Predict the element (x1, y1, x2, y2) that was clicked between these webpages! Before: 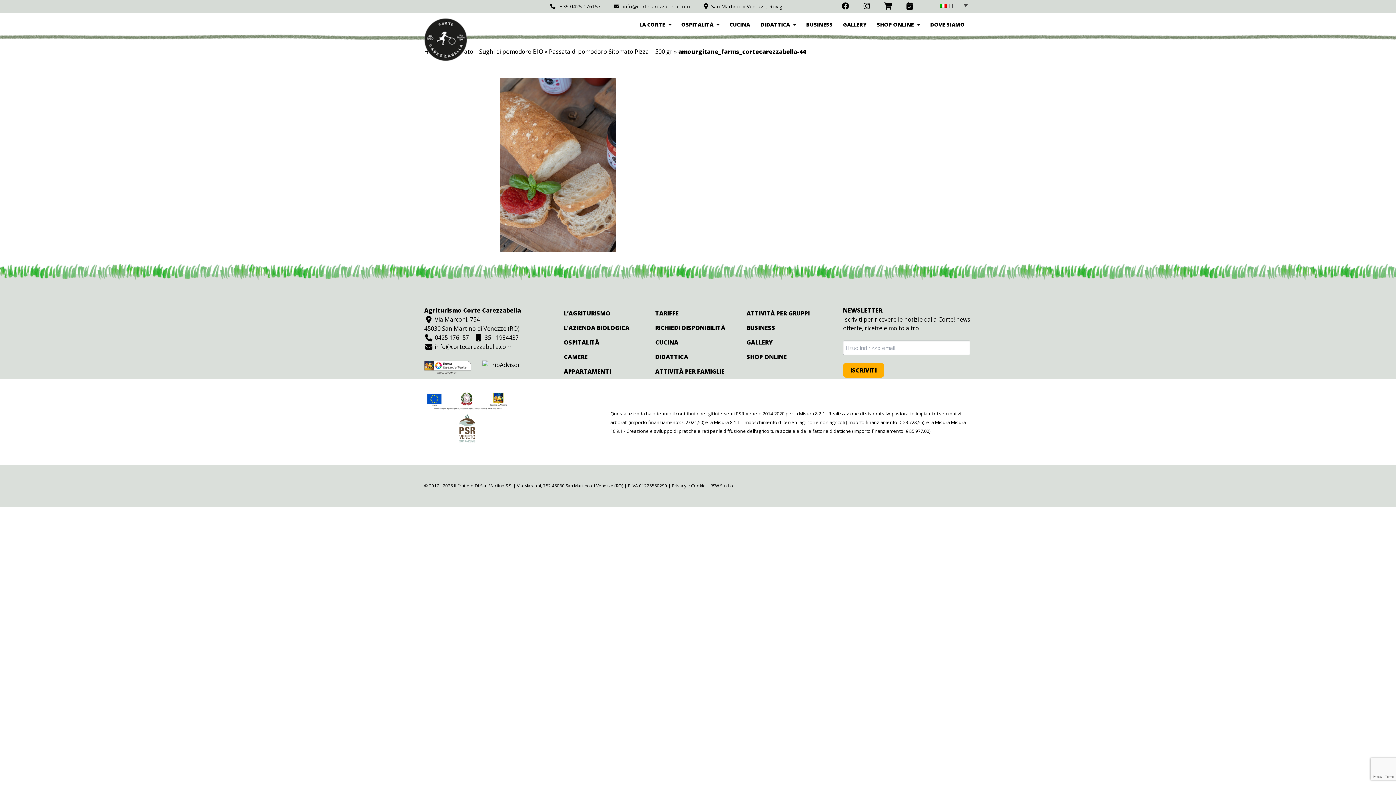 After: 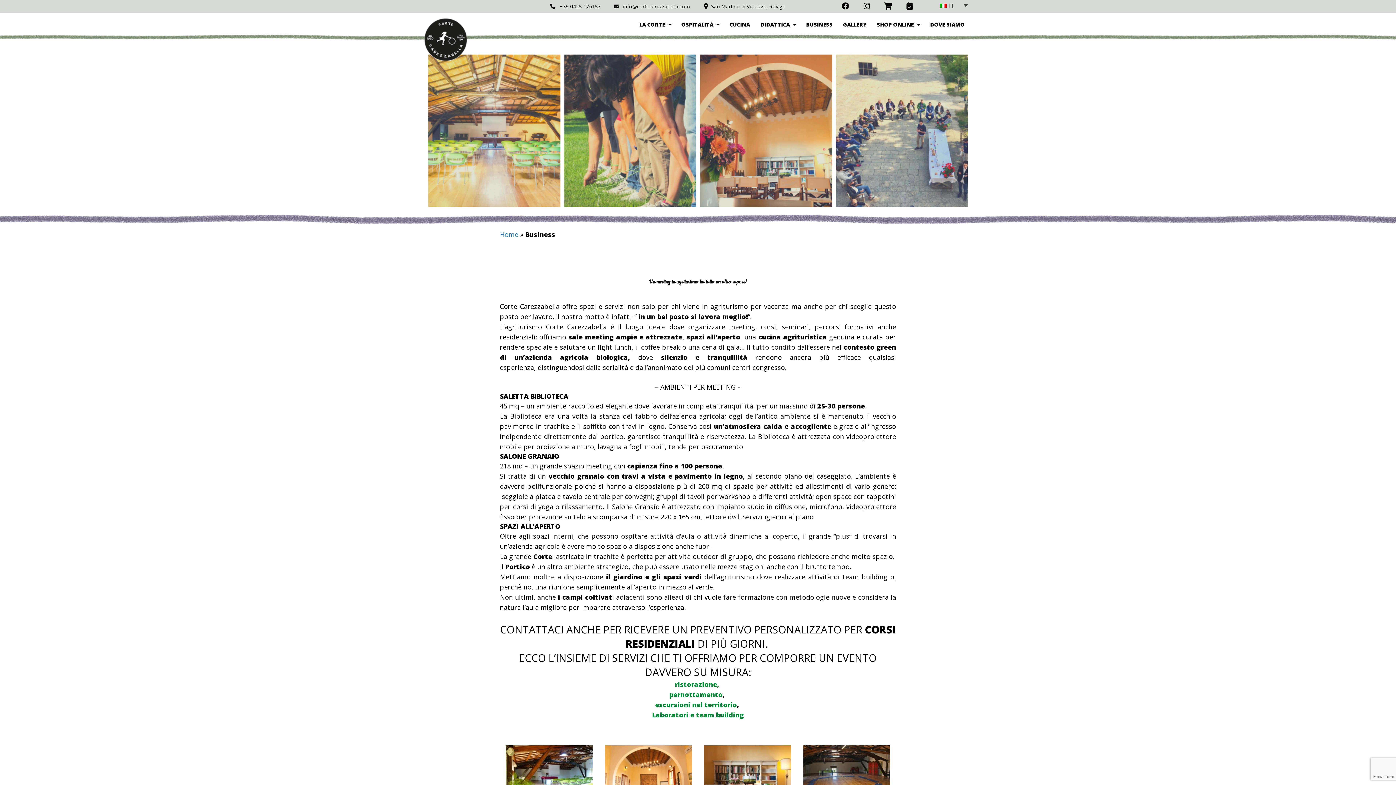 Action: bbox: (803, 16, 835, 32) label: BUSINESS